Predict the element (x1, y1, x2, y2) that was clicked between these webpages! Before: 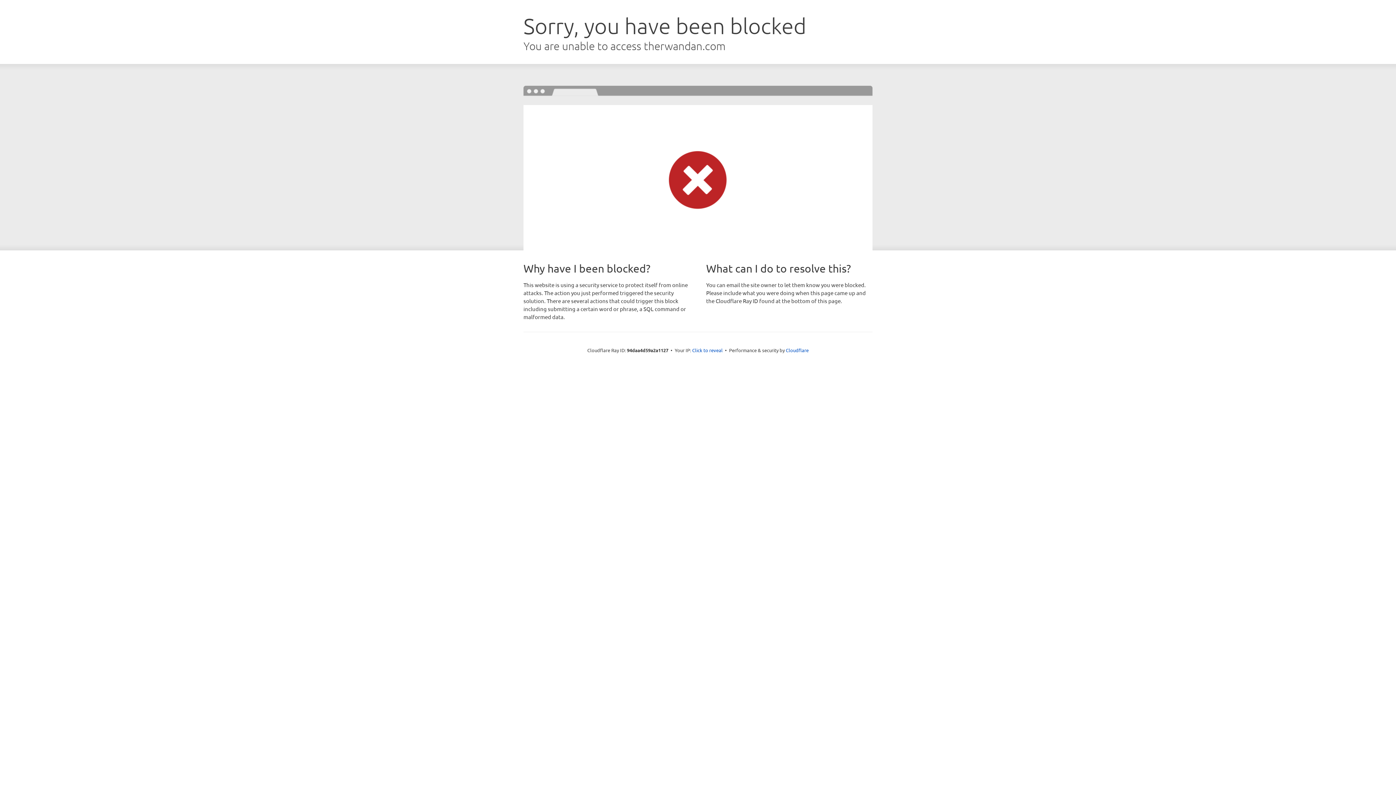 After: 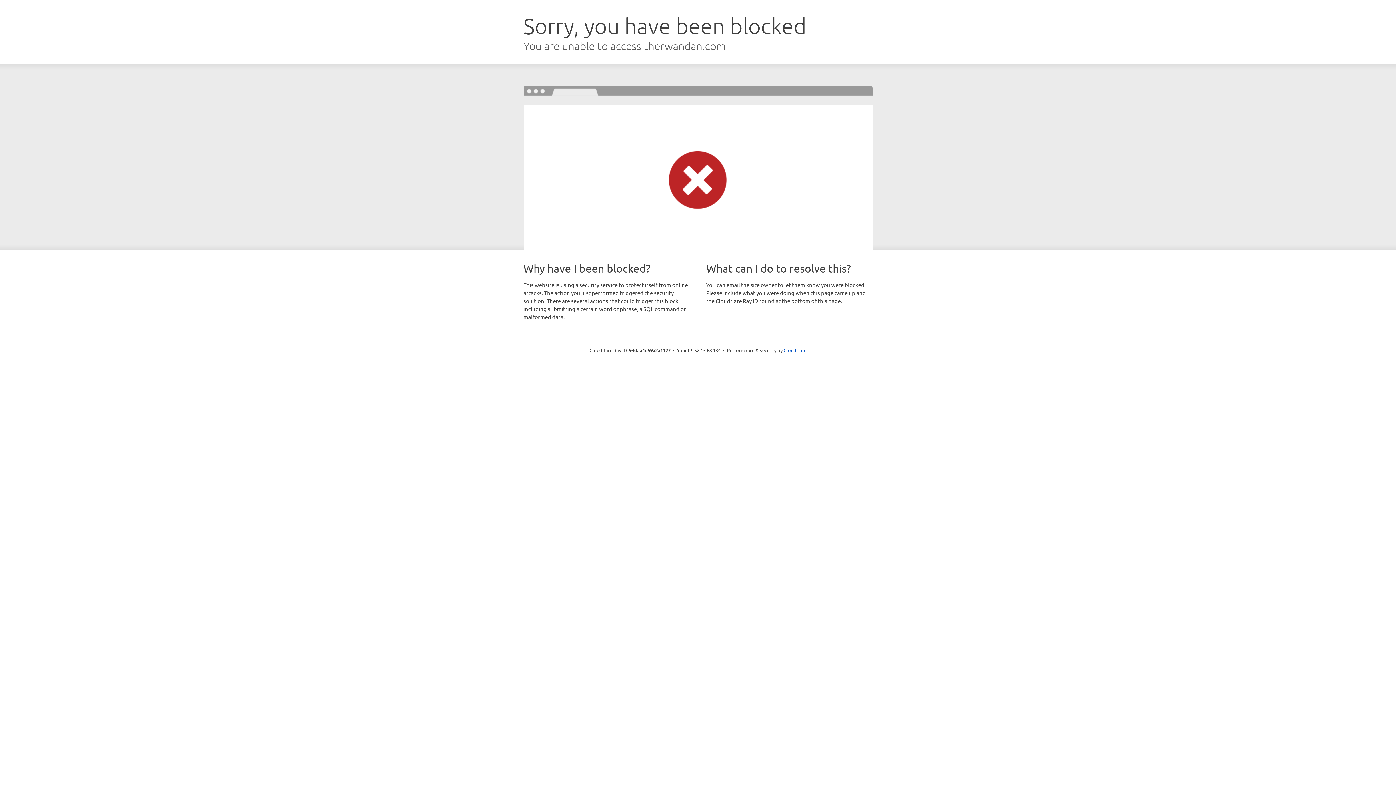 Action: bbox: (692, 346, 722, 353) label: Click to reveal